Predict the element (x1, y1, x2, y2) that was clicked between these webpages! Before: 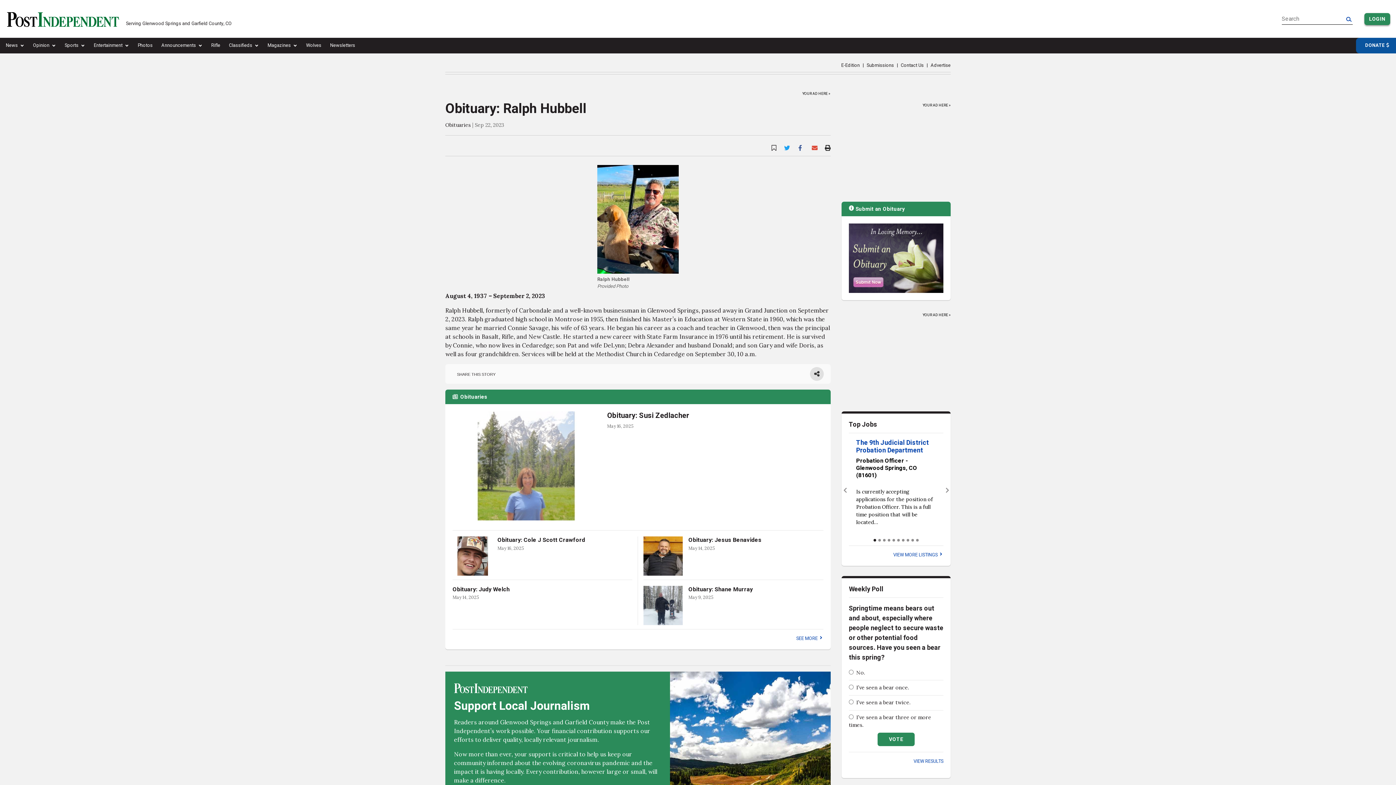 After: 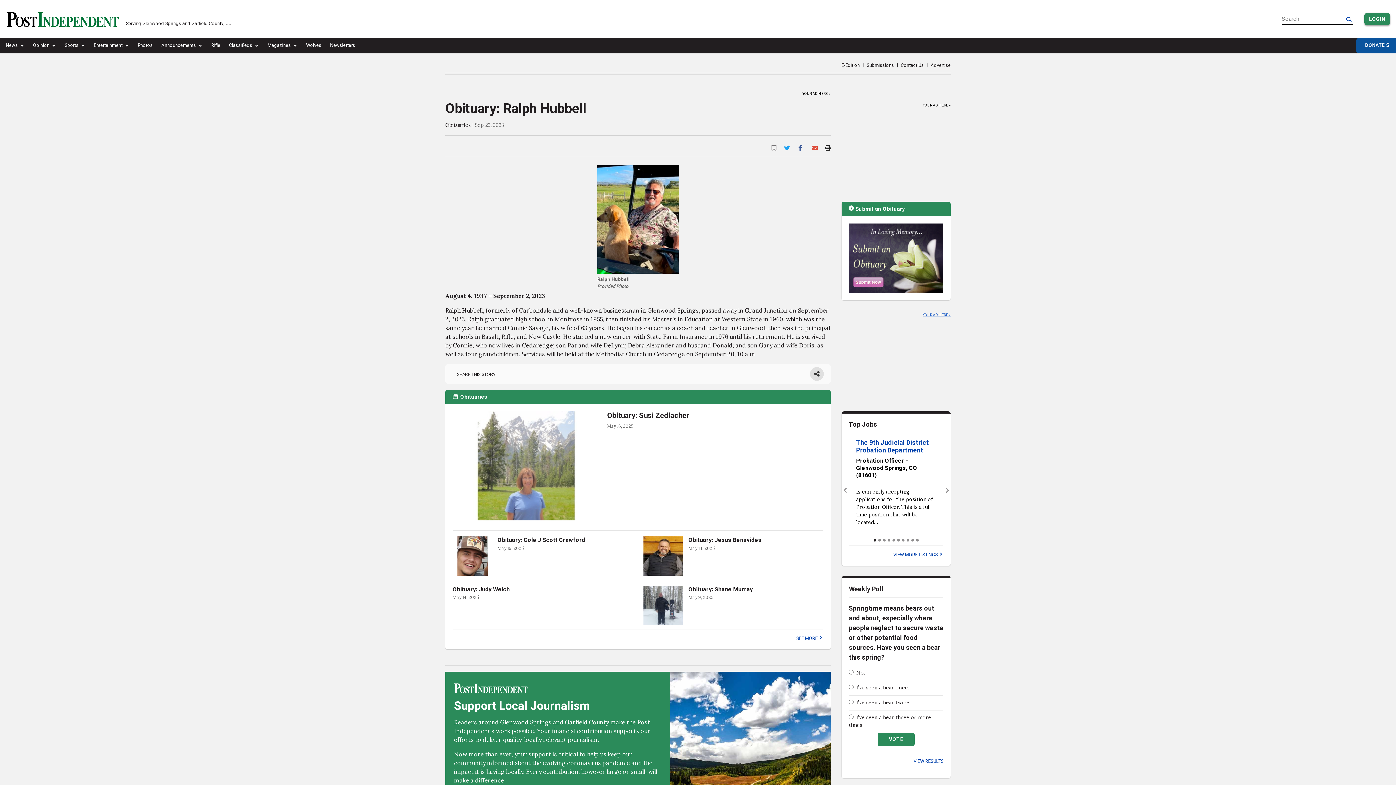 Action: bbox: (922, 345, 950, 347) label: YOUR AD HERE »